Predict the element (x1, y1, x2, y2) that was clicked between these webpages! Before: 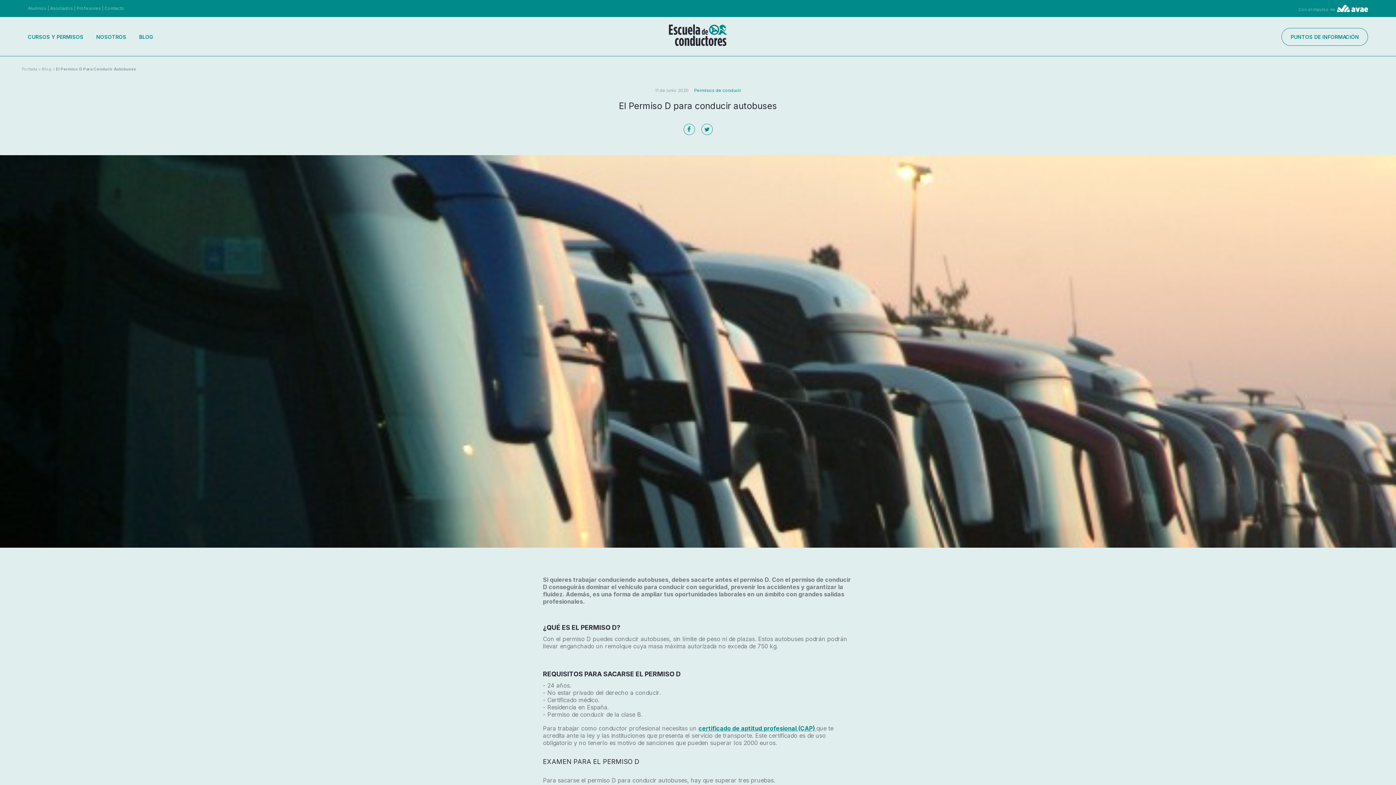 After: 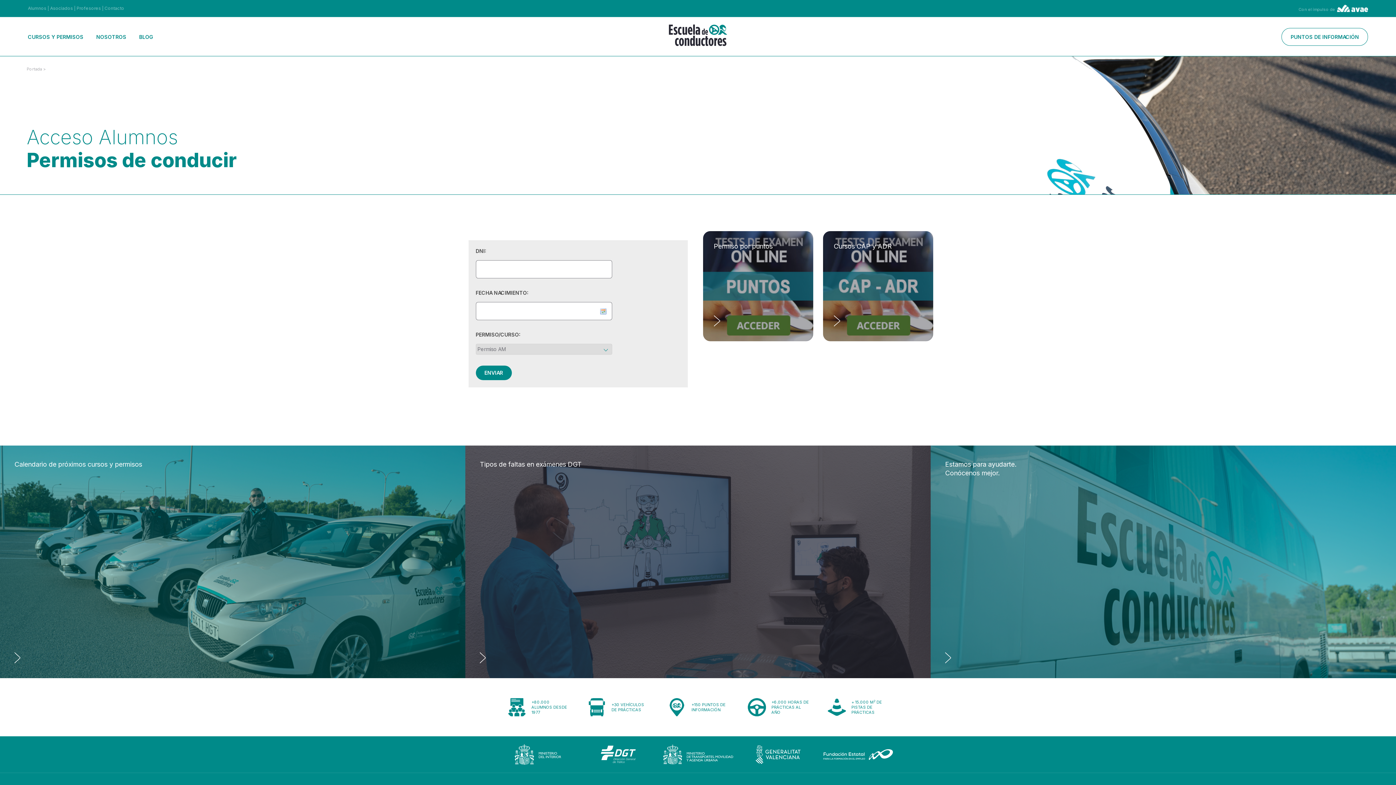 Action: bbox: (27, 5, 46, 10) label: Alumnos